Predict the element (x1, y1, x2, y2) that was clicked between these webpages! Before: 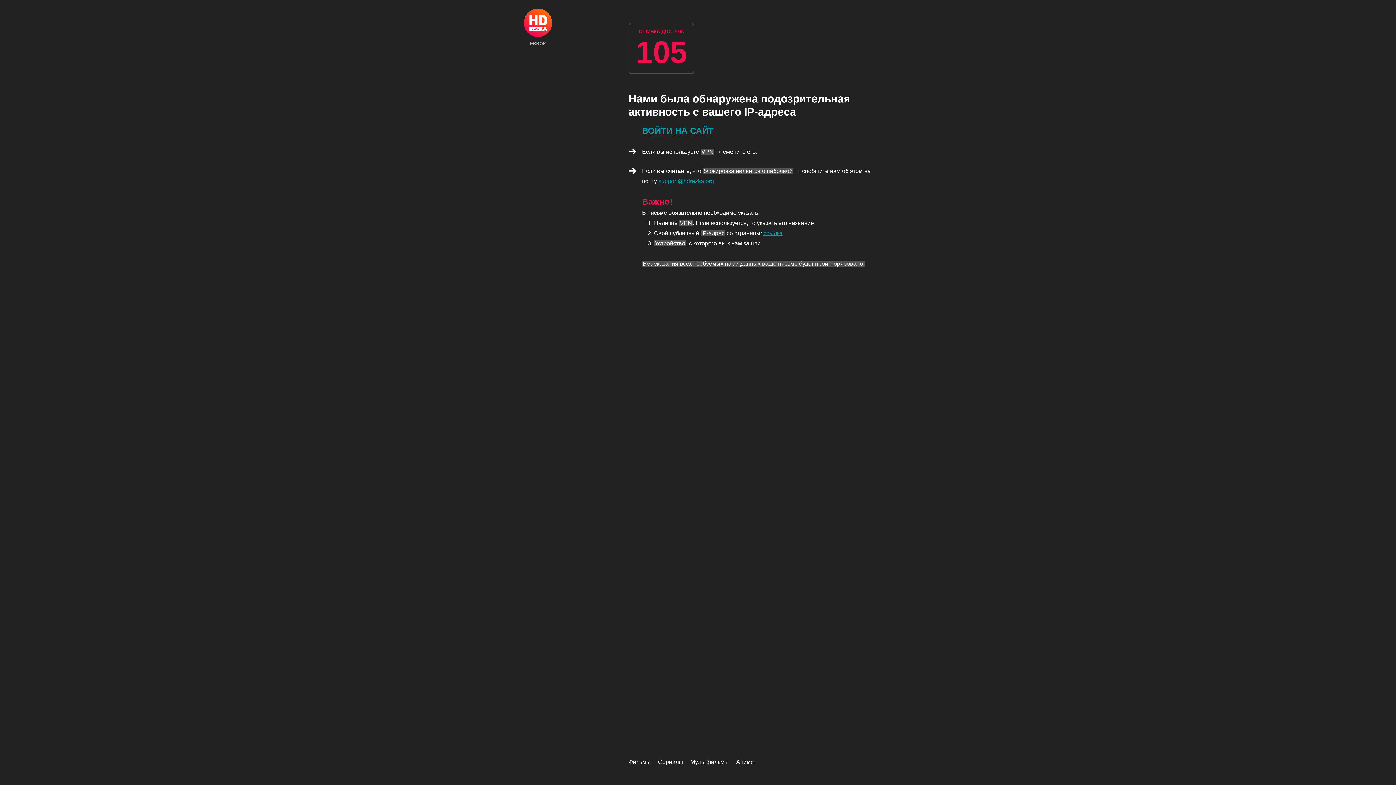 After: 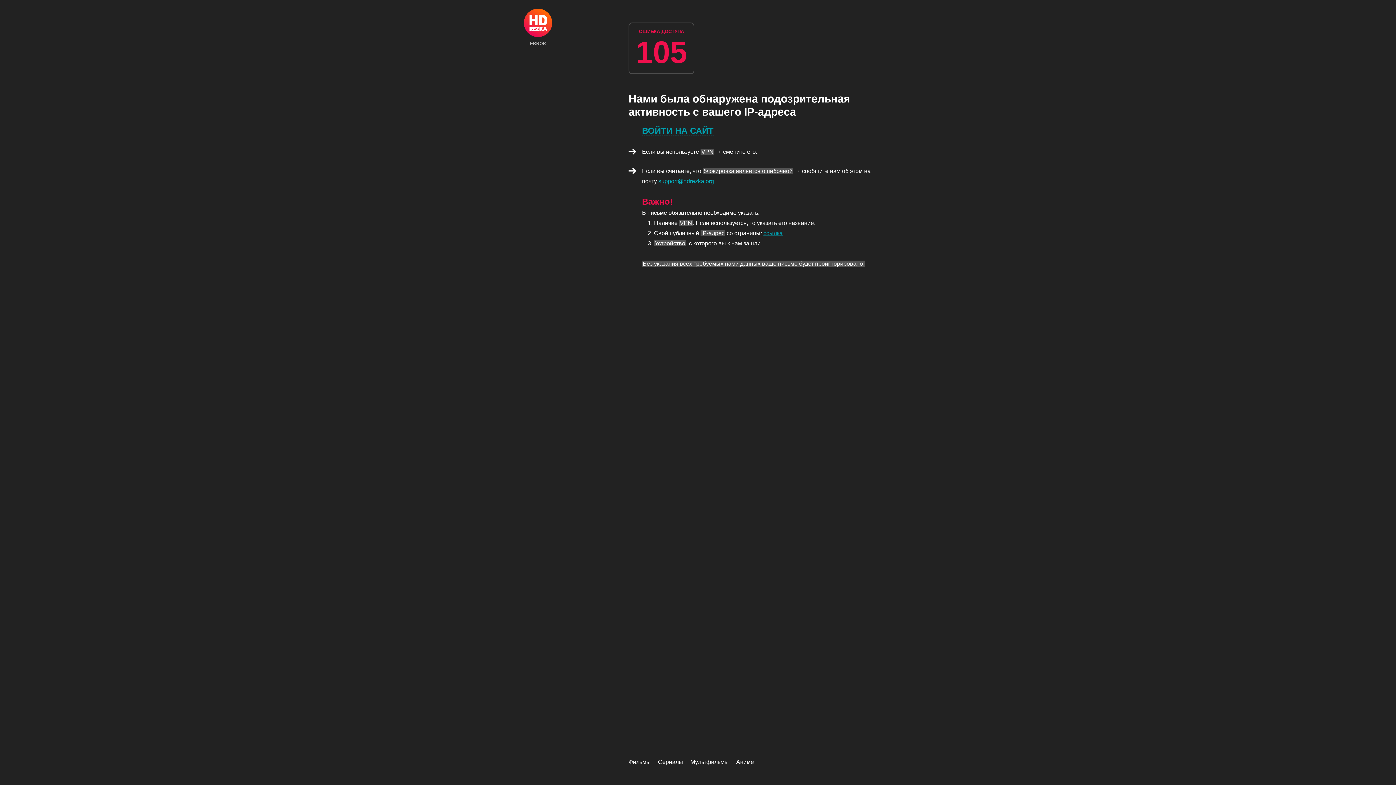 Action: label: support@hdrezka.org bbox: (658, 178, 714, 184)